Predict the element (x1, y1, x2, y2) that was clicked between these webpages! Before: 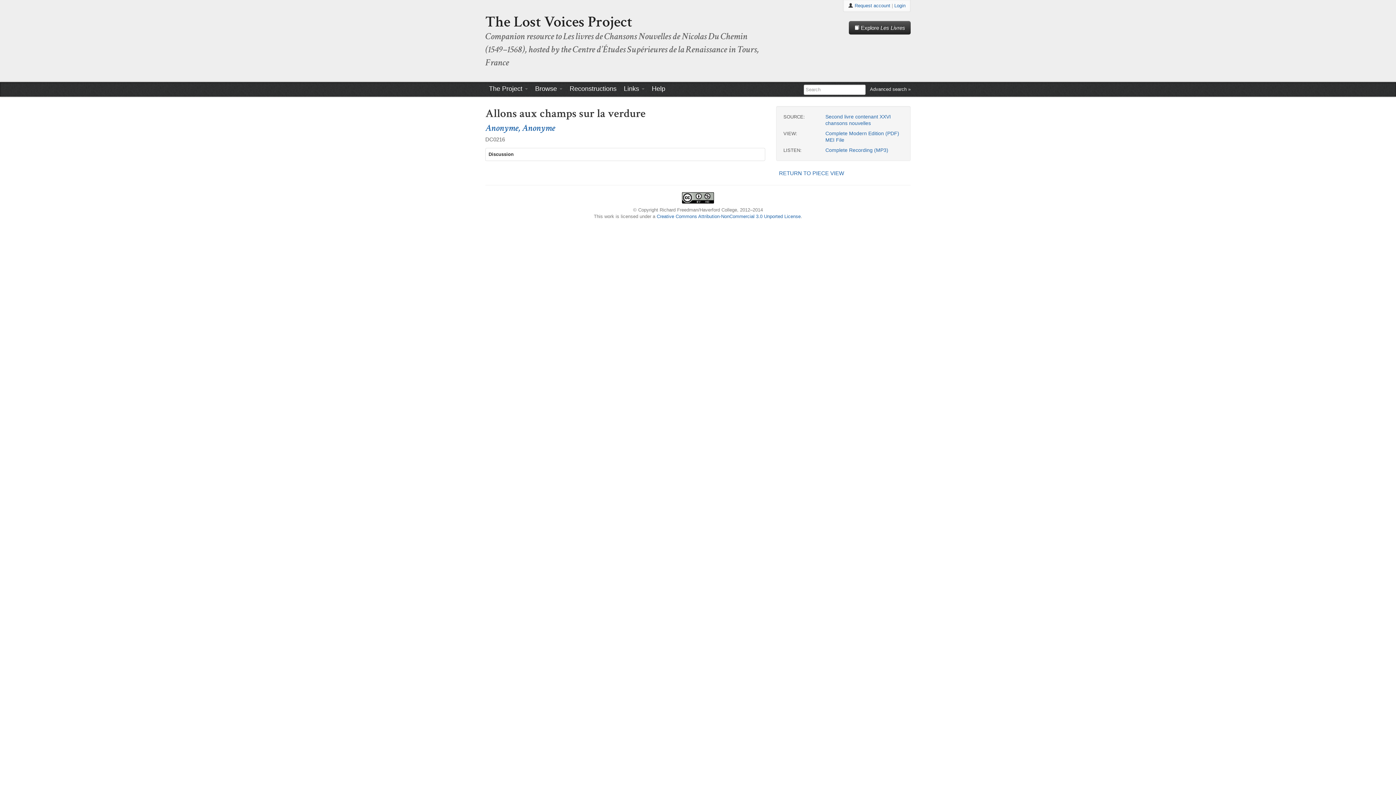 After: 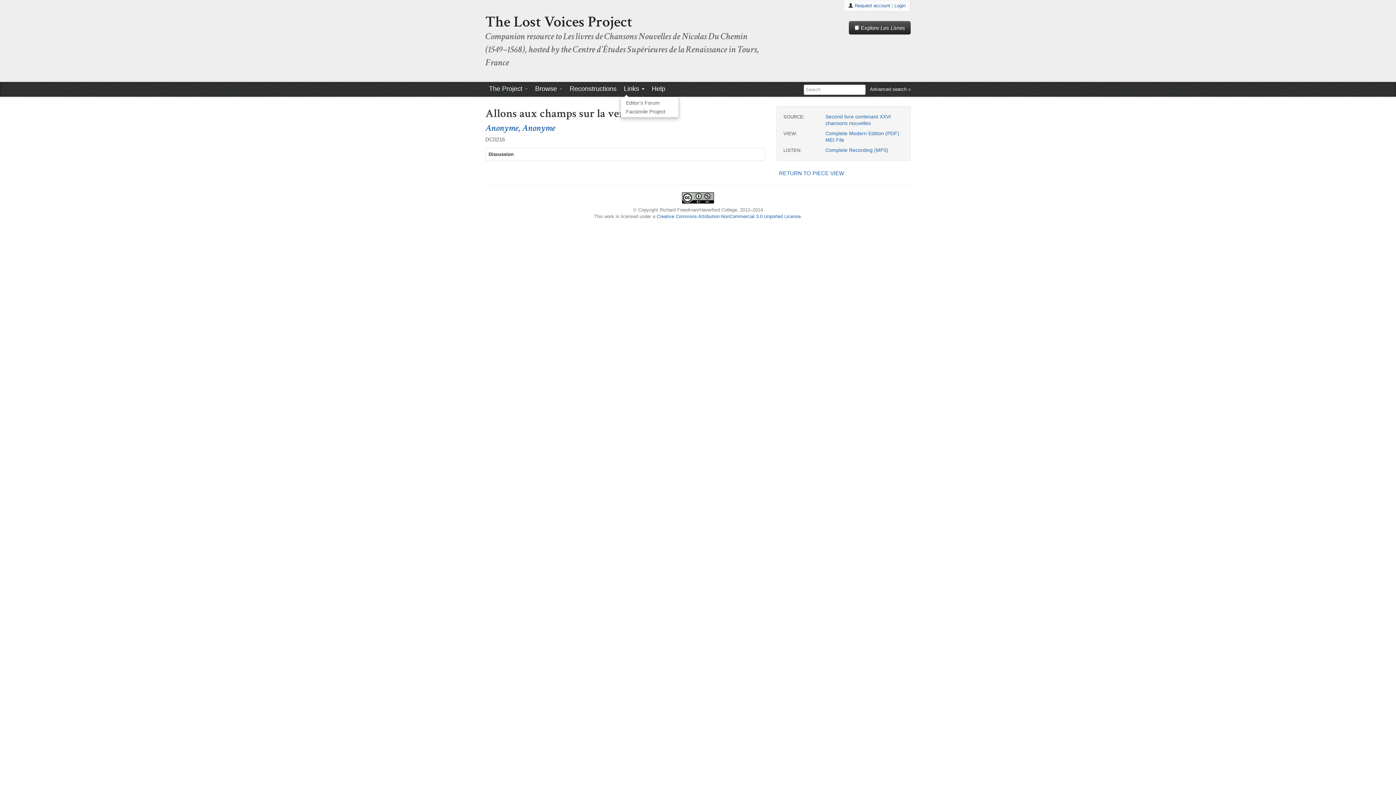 Action: bbox: (620, 82, 648, 96) label: Links 